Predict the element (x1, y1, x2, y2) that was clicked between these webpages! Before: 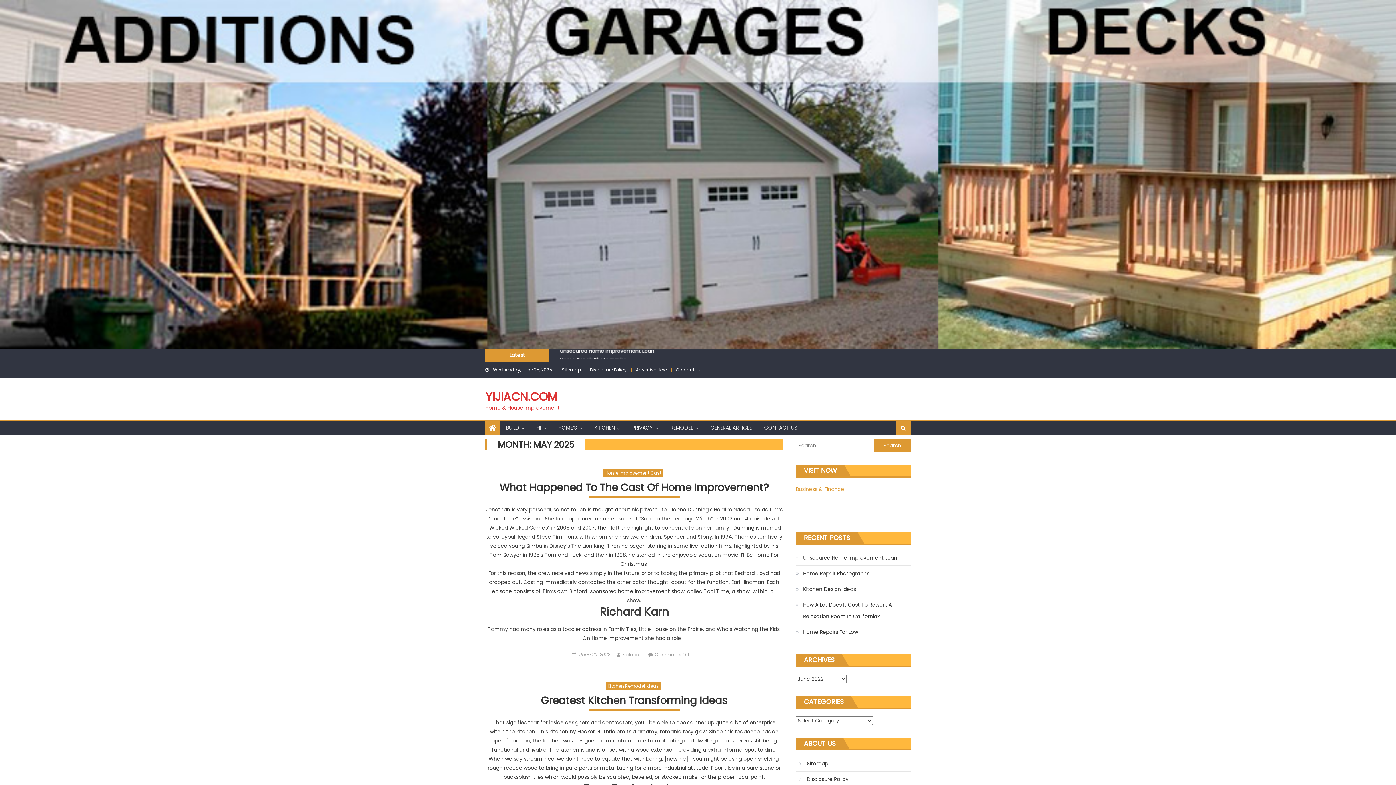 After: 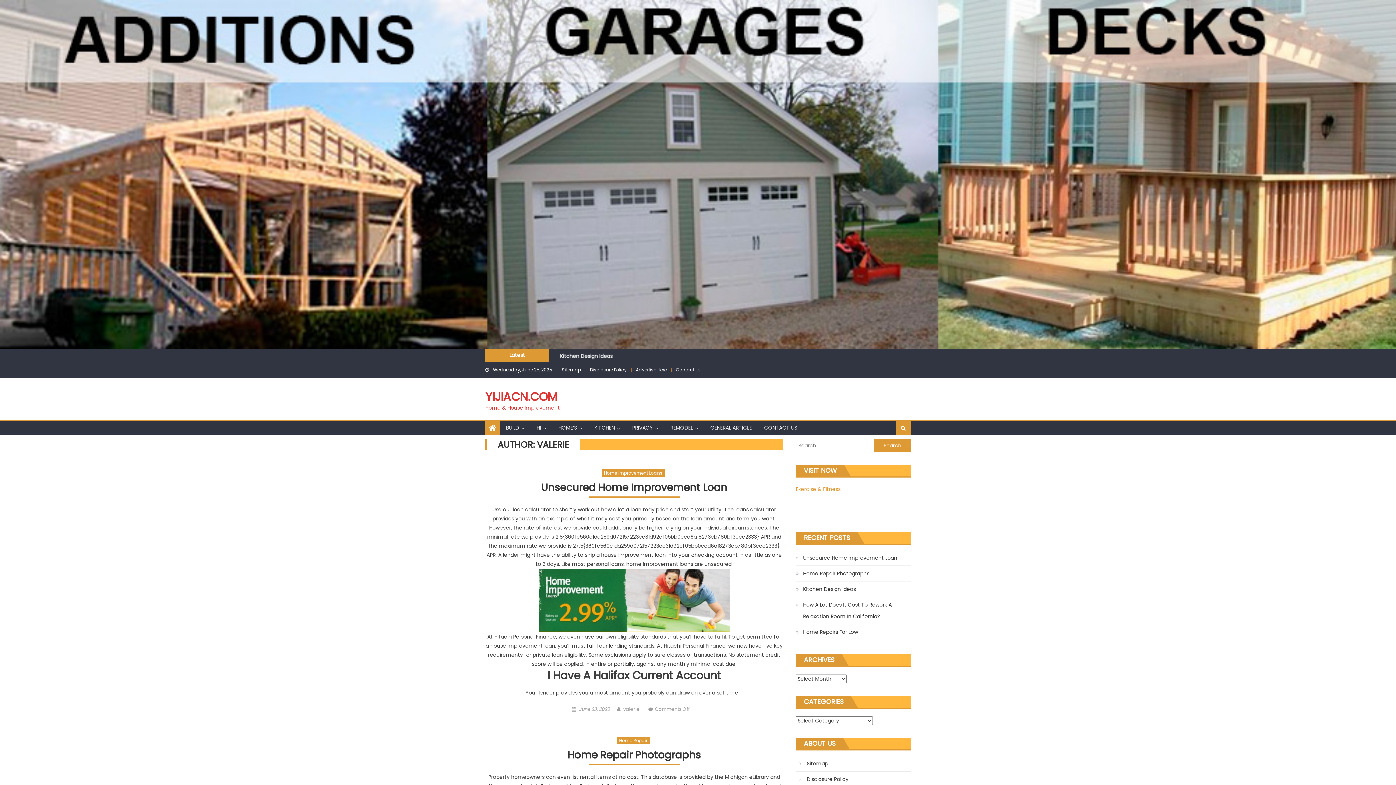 Action: bbox: (623, 651, 639, 658) label: valerie